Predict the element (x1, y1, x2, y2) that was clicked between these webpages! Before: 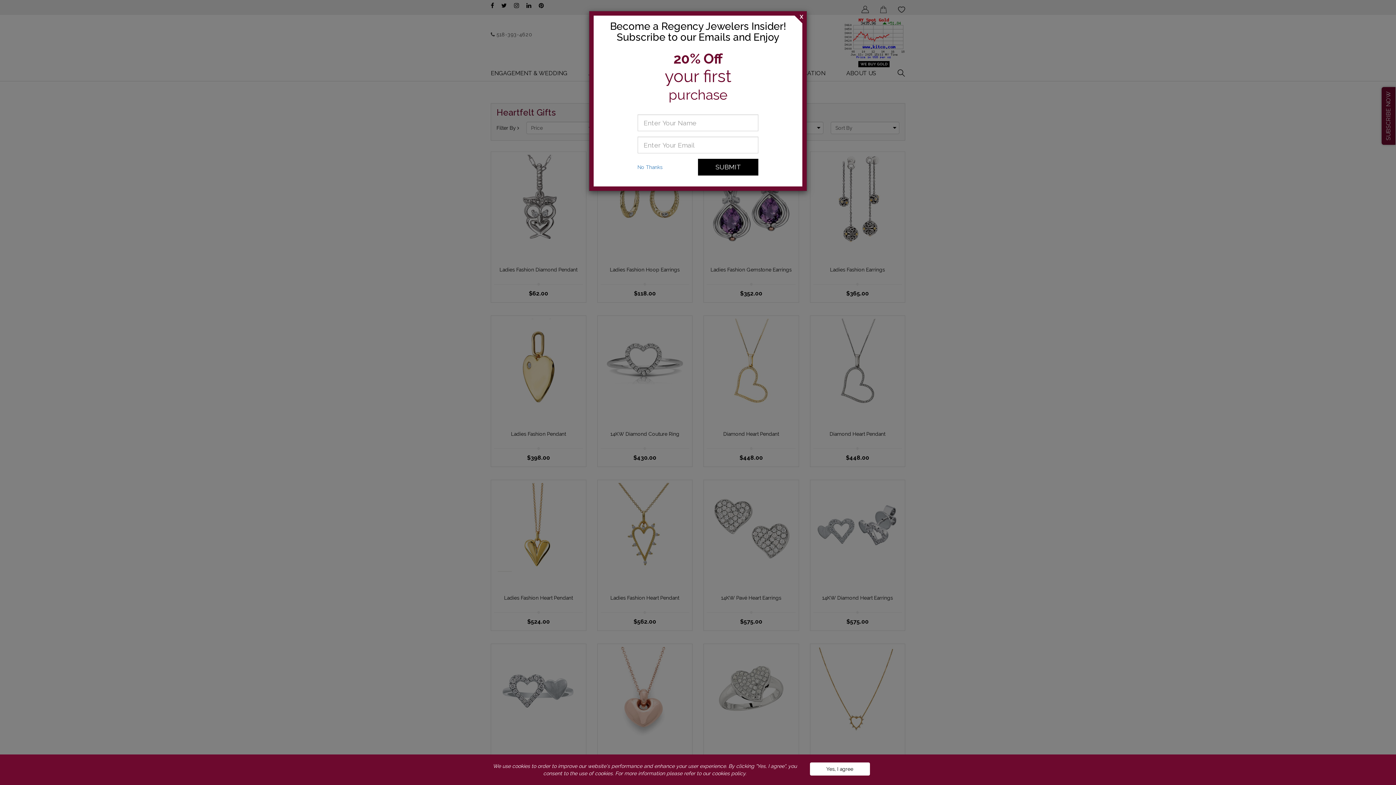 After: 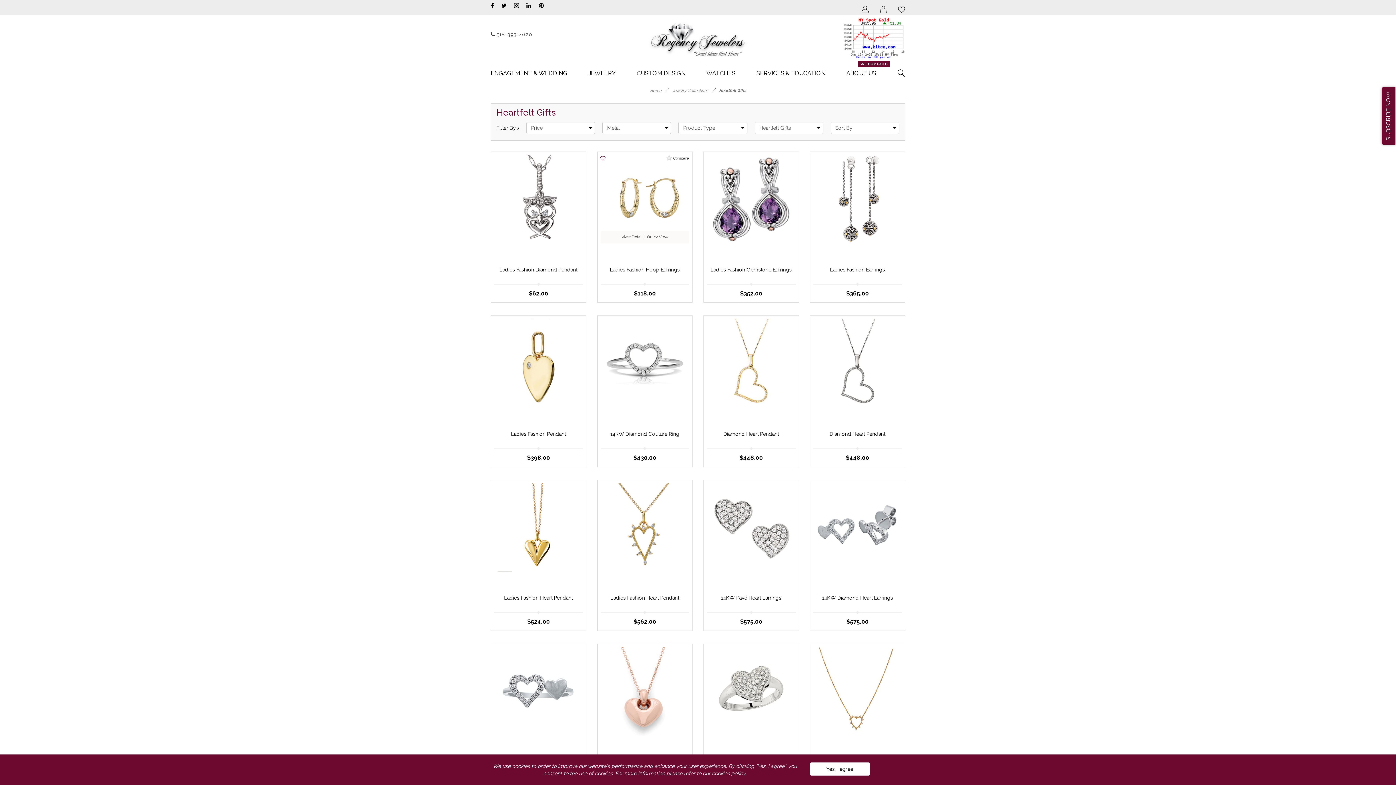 Action: label: Close bbox: (637, 163, 662, 170)